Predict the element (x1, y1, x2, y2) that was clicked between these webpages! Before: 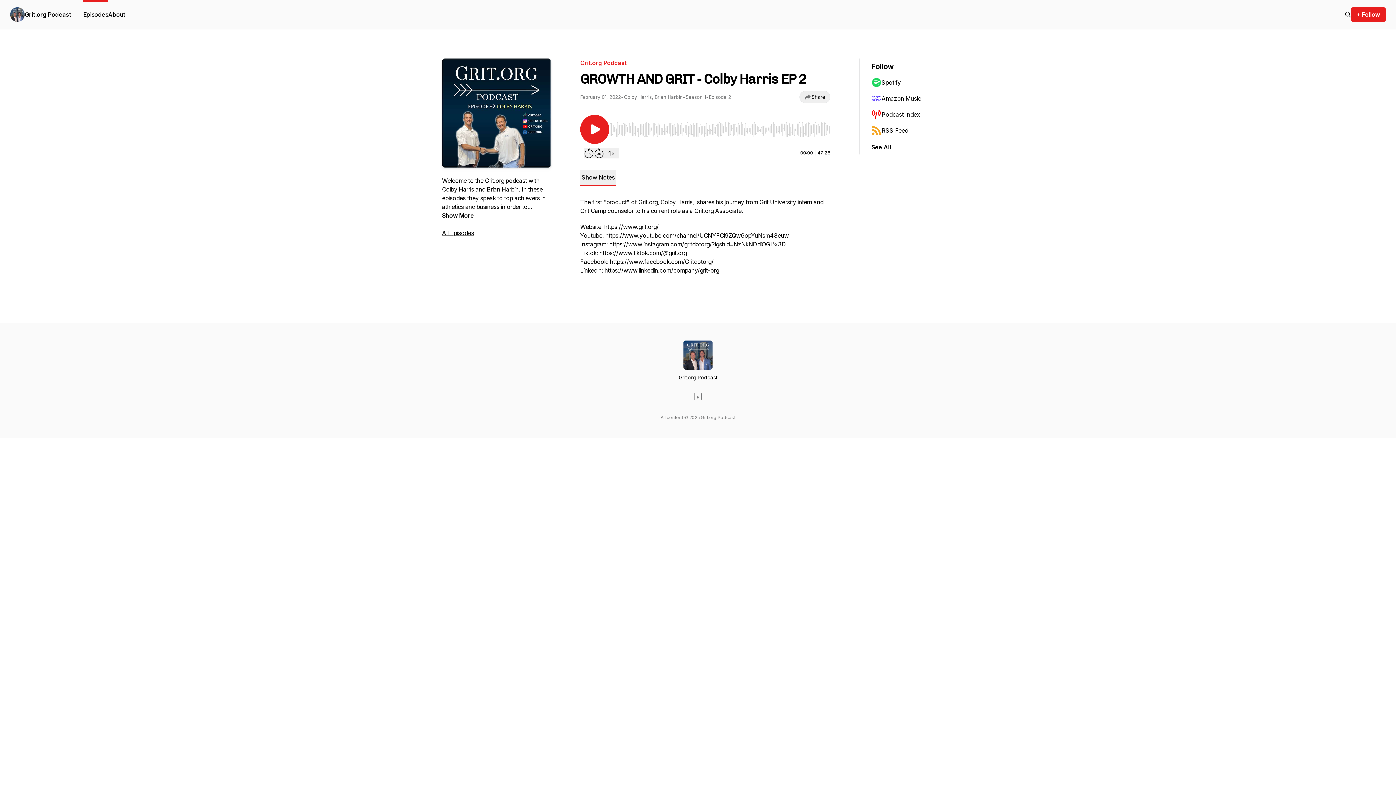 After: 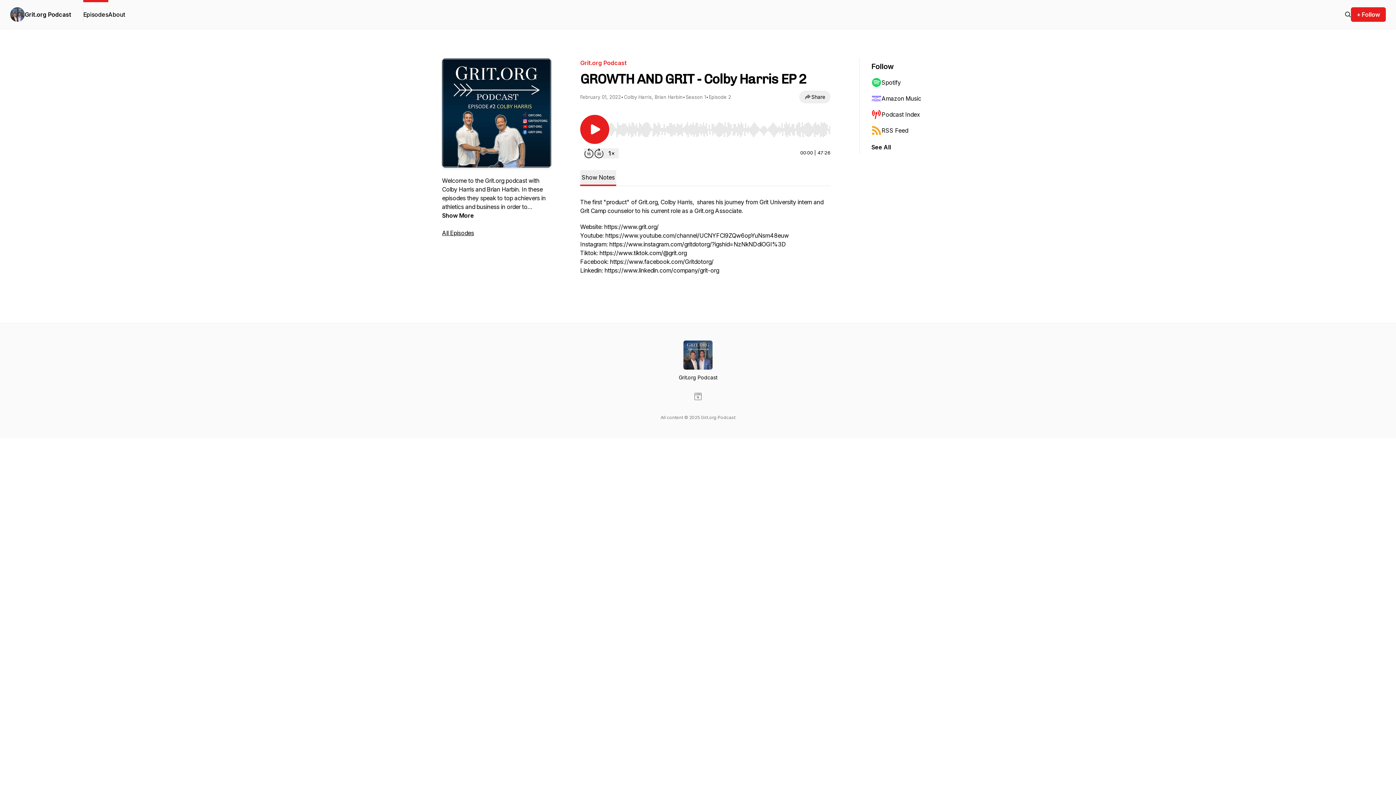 Action: label: Amazon Music bbox: (871, 90, 942, 106)